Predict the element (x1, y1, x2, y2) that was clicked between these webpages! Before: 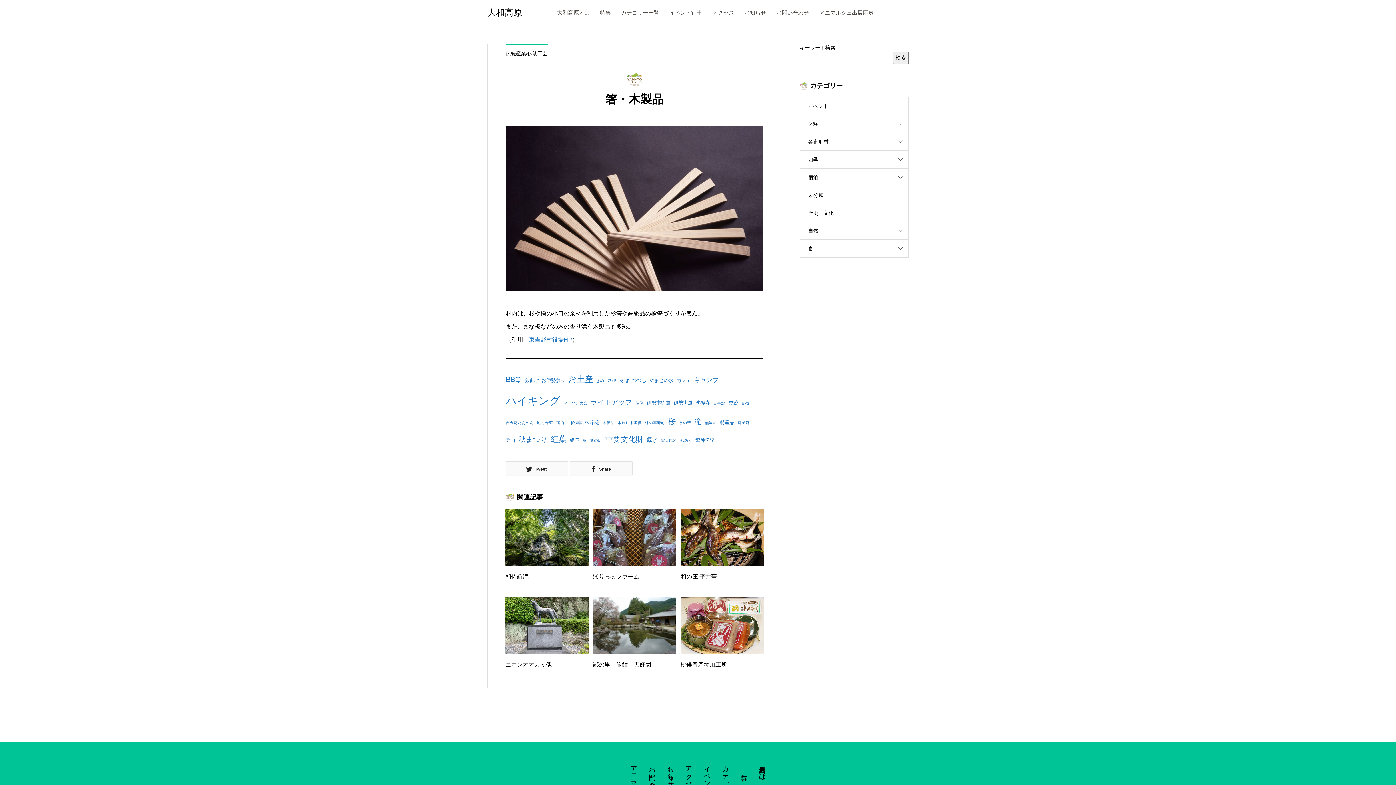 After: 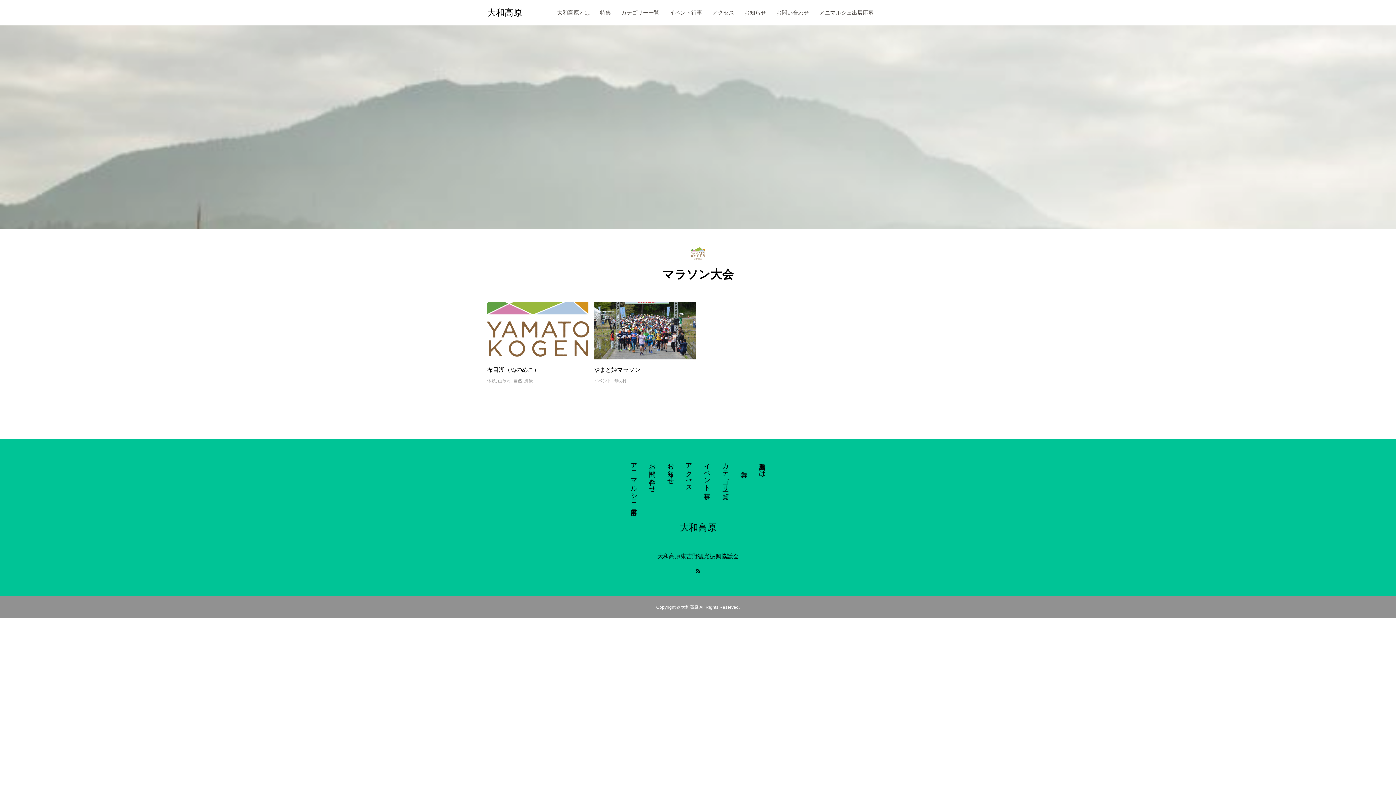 Action: bbox: (563, 398, 587, 407) label: マラソン大会 (2個の項目)